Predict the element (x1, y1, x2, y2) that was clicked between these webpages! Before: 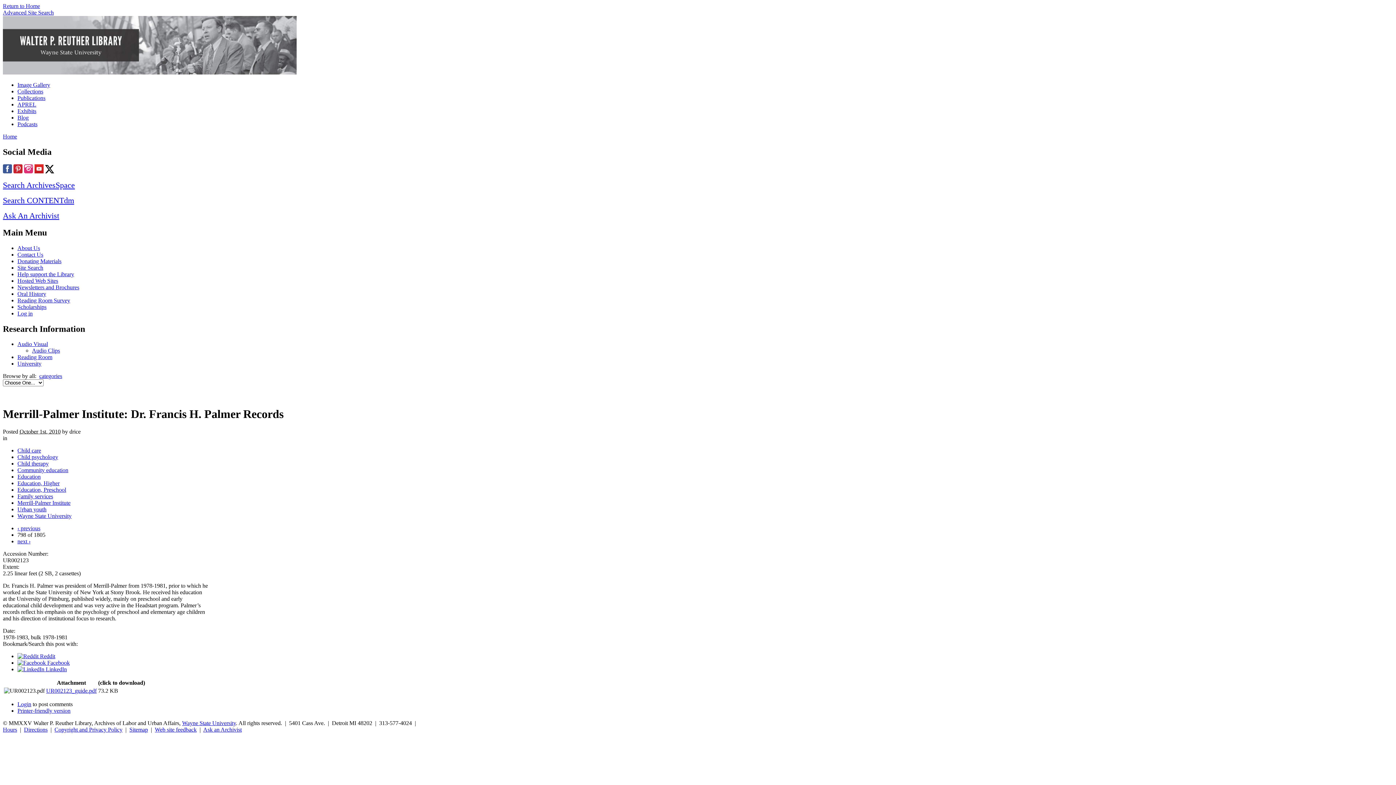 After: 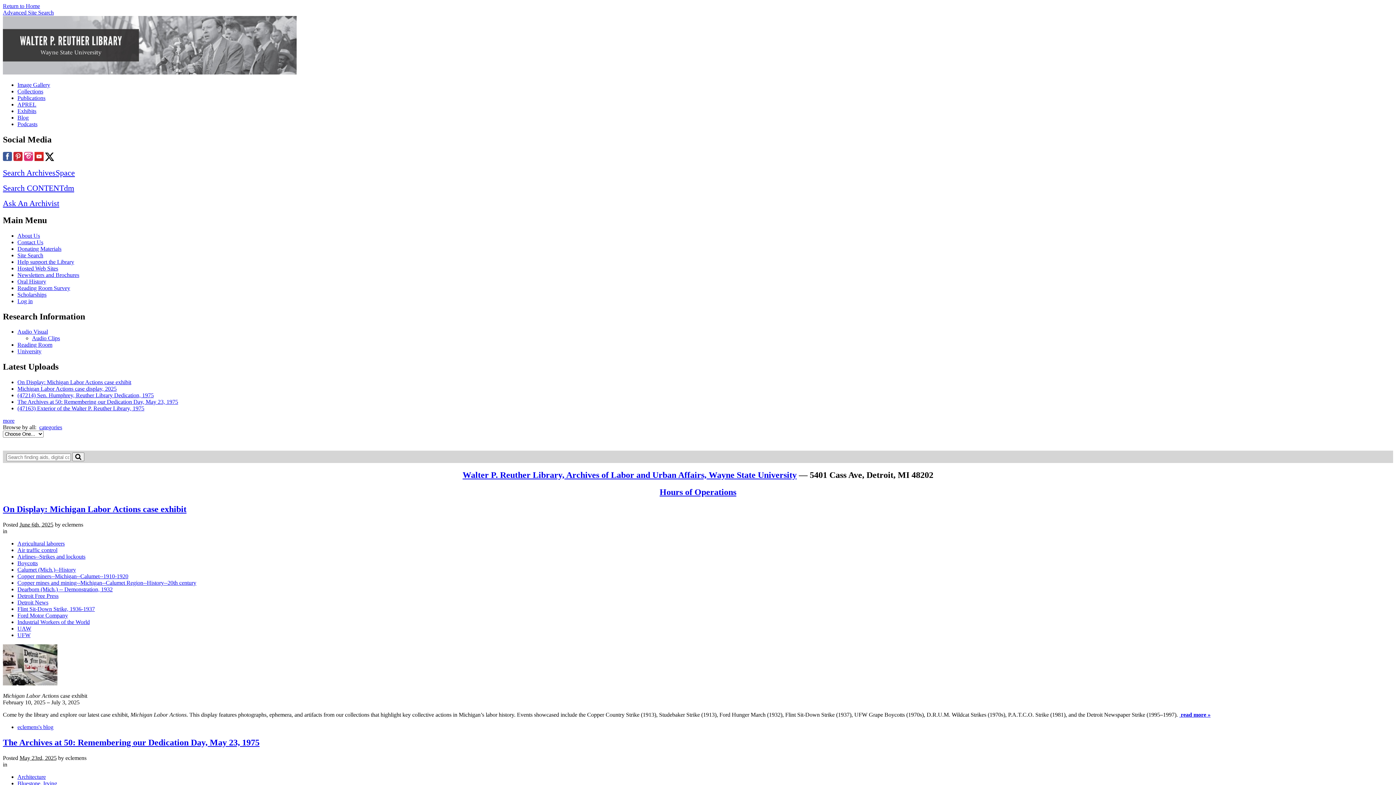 Action: bbox: (2, 133, 17, 139) label: Home